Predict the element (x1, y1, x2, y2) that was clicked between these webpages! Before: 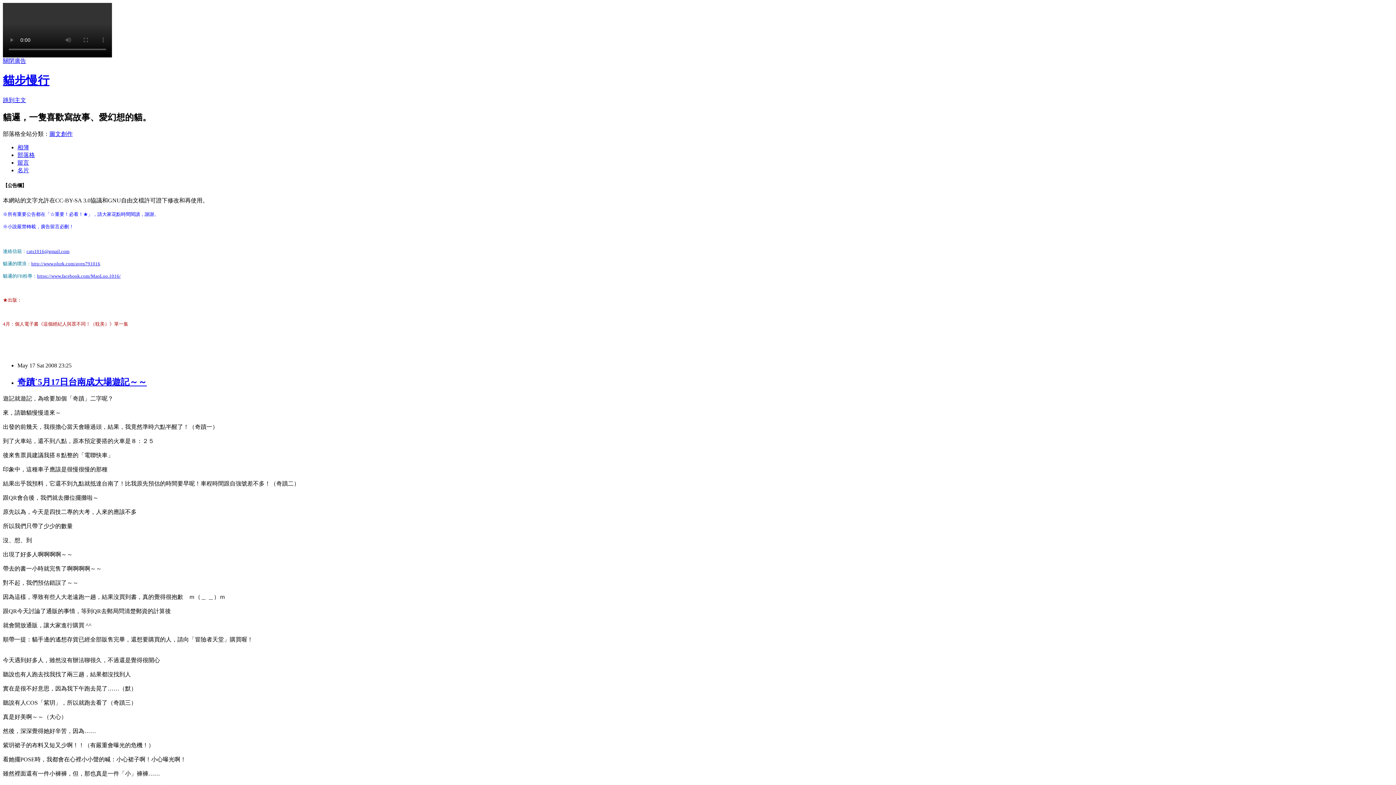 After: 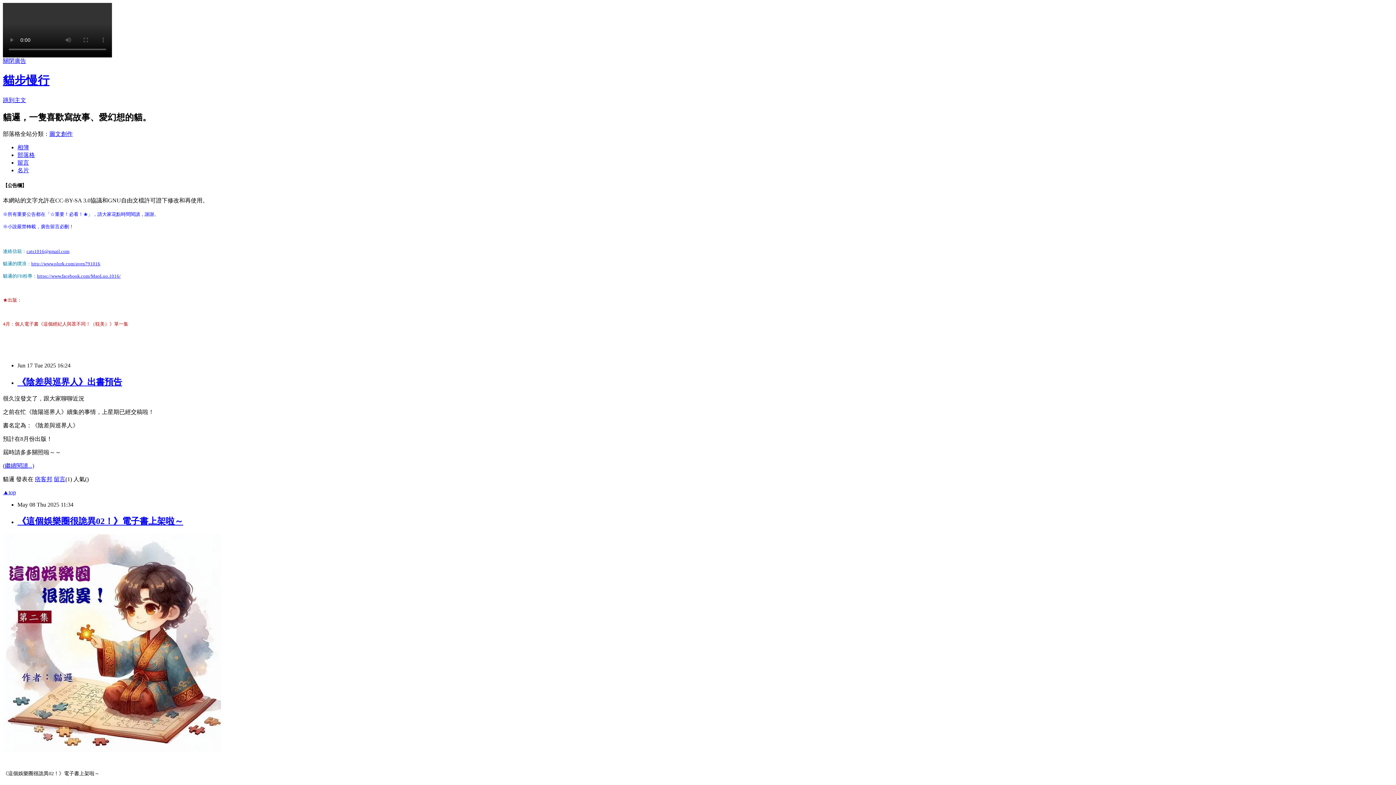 Action: label: 部落格 bbox: (17, 151, 34, 158)